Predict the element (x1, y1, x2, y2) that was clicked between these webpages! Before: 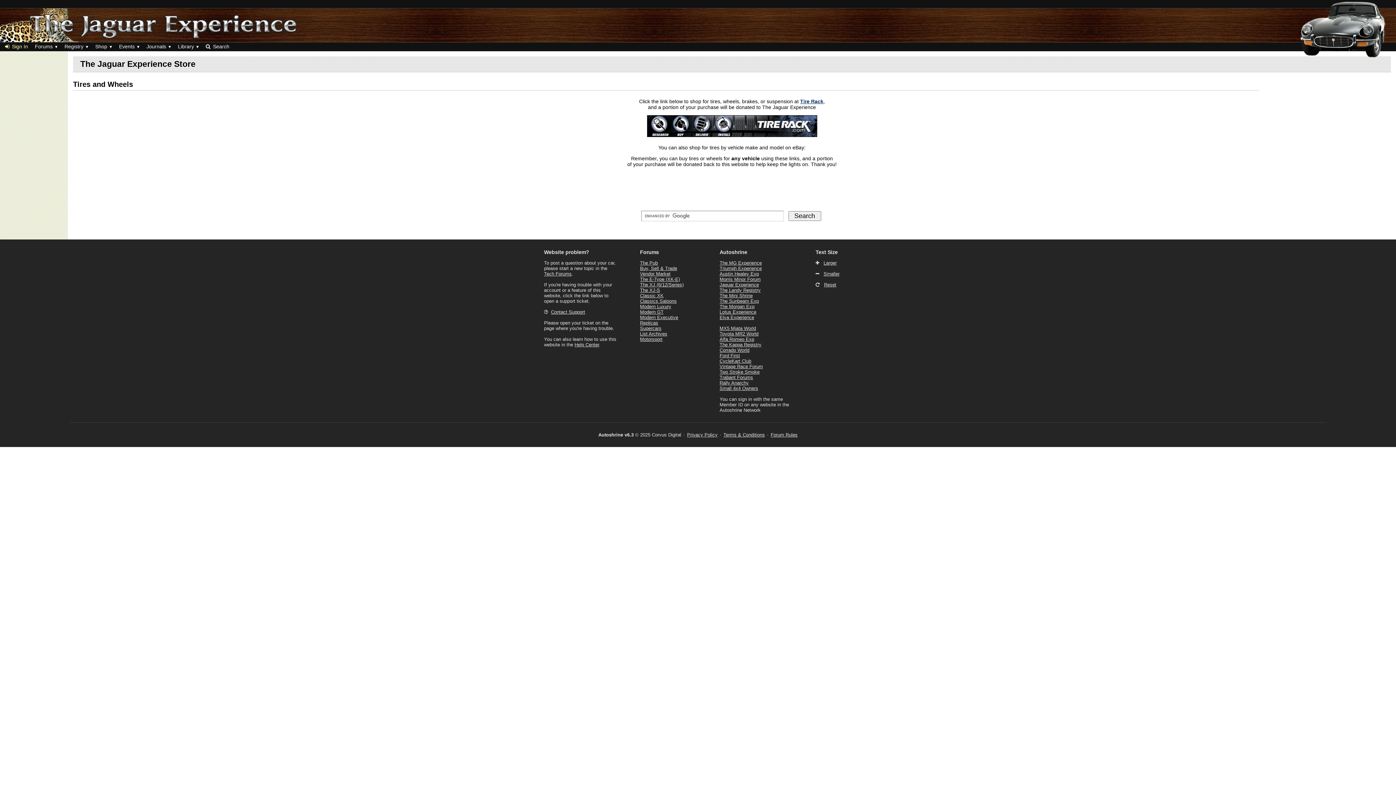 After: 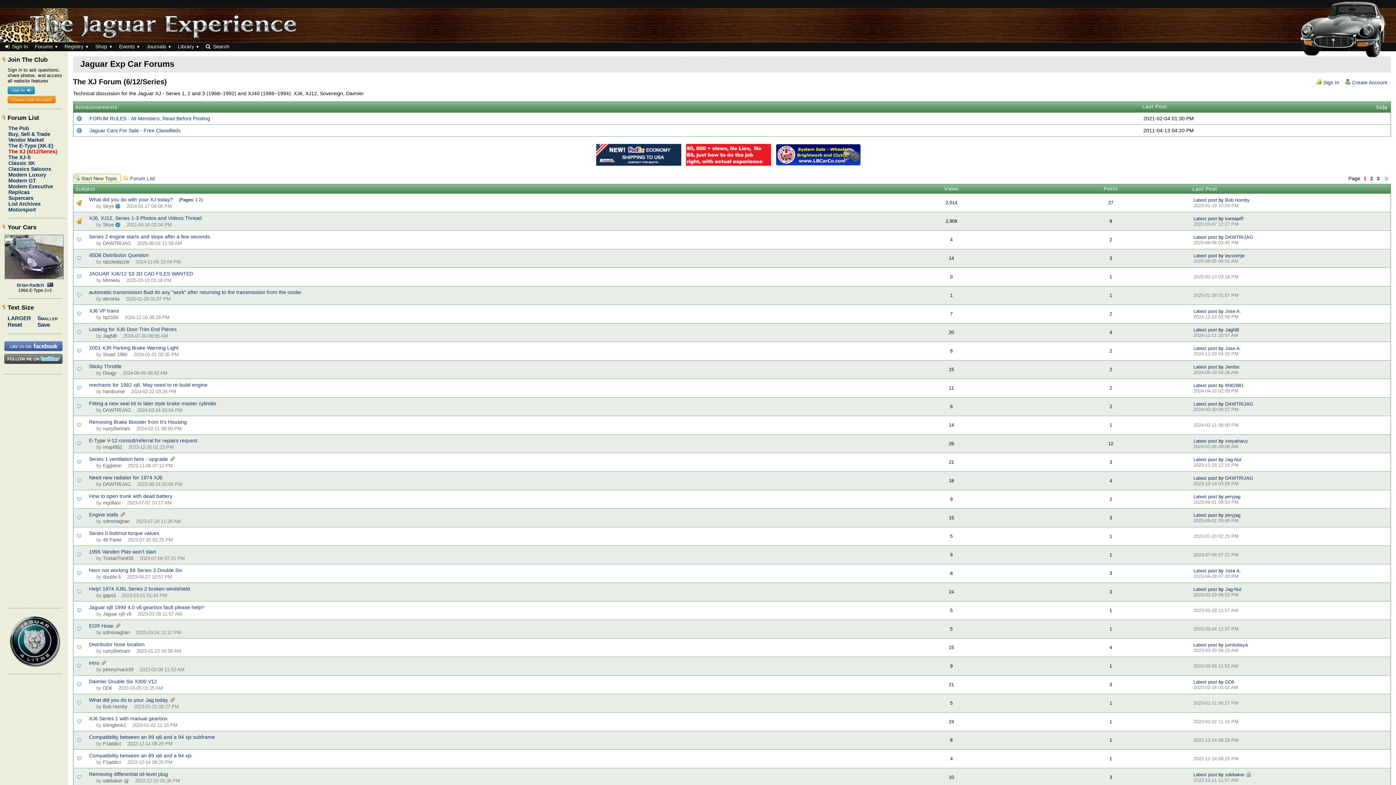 Action: bbox: (640, 282, 683, 287) label: The XJ (6/12/Series)